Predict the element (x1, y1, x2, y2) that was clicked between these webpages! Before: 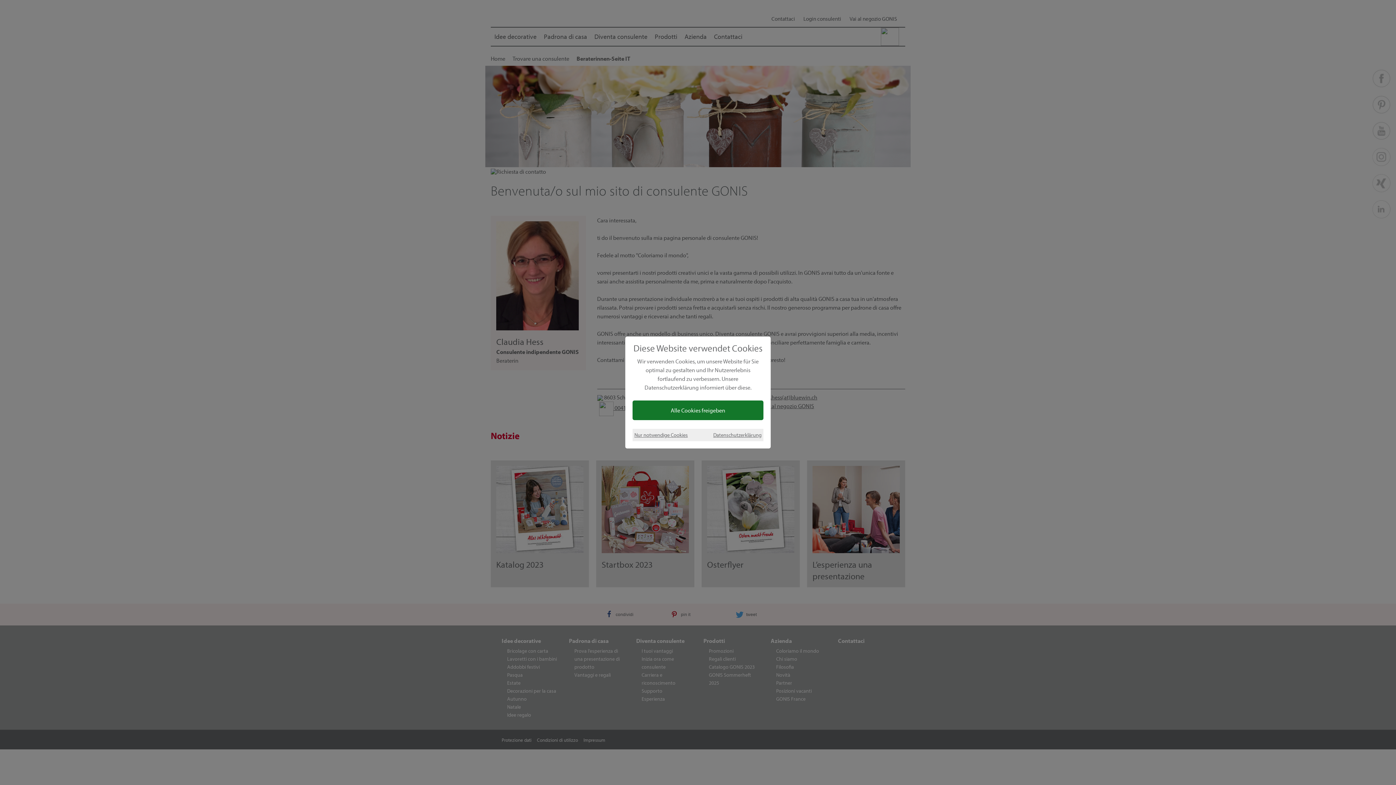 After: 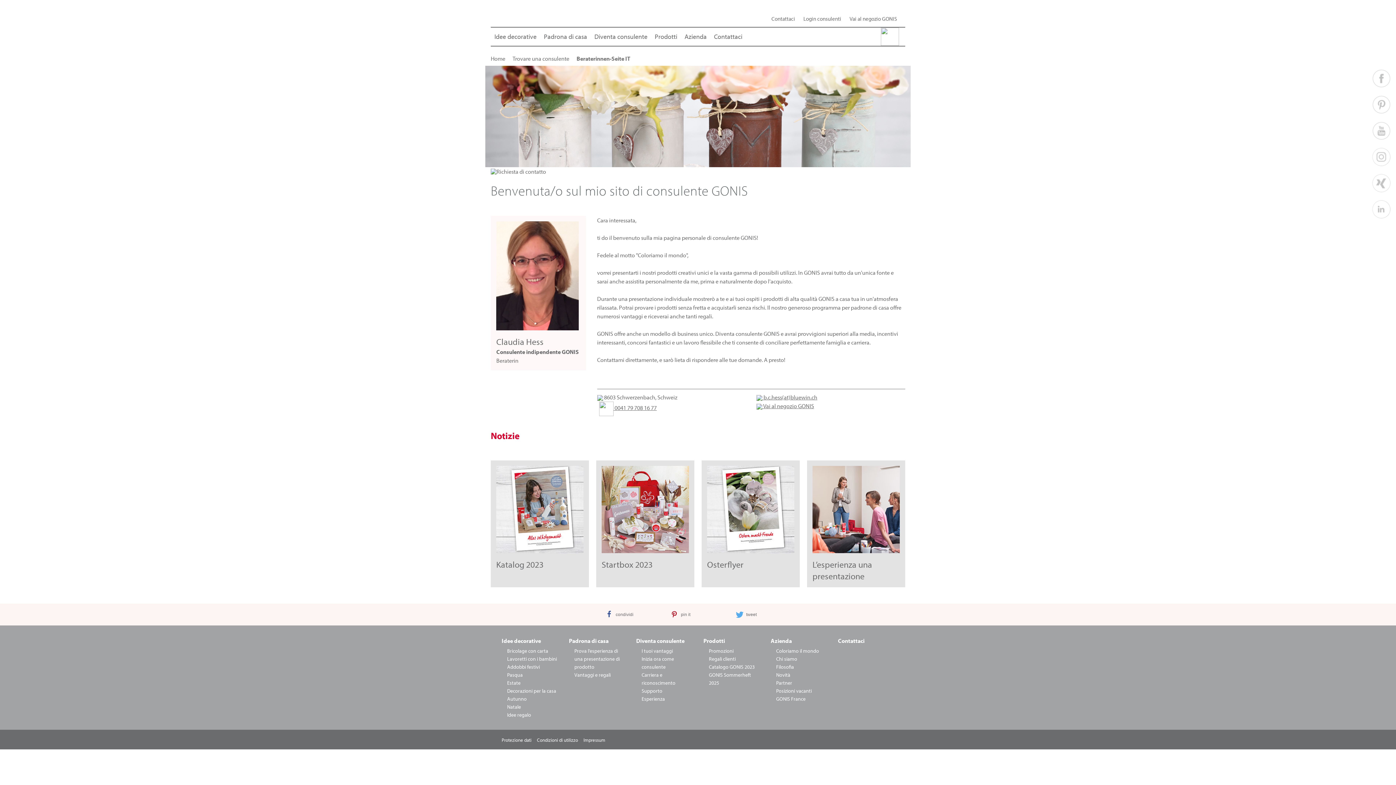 Action: label: Nur notwendige Cookies bbox: (634, 430, 688, 439)